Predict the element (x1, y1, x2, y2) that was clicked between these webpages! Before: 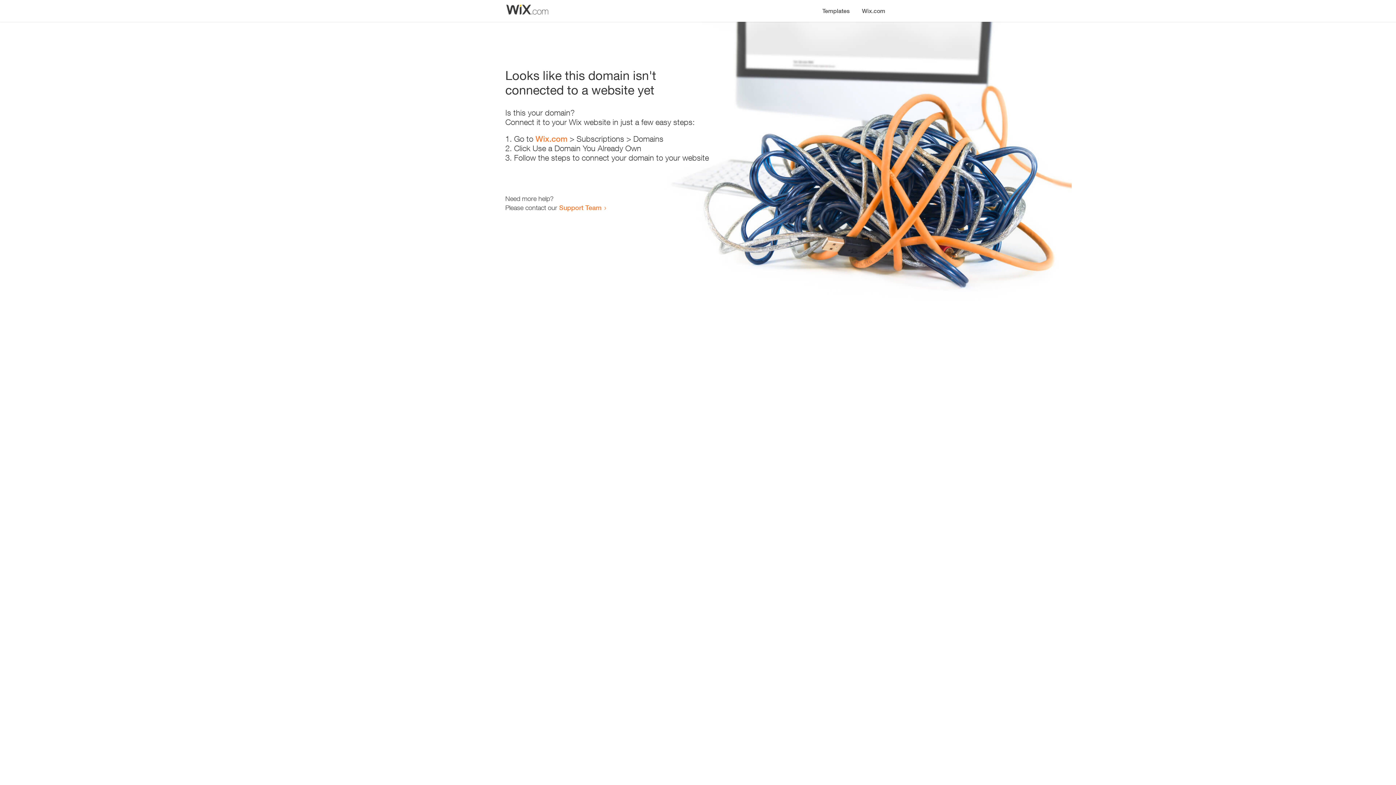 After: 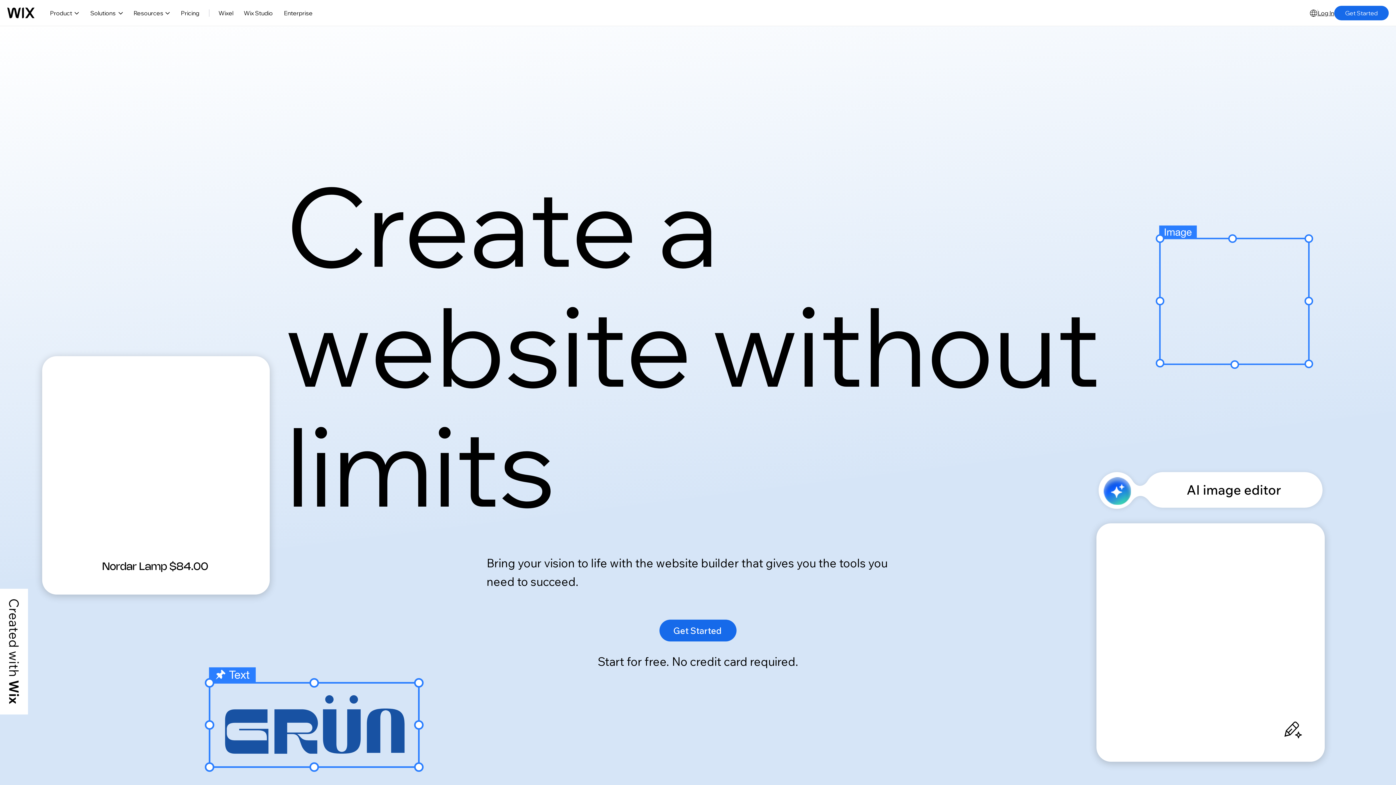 Action: bbox: (856, 0, 890, 14) label: Wix.com